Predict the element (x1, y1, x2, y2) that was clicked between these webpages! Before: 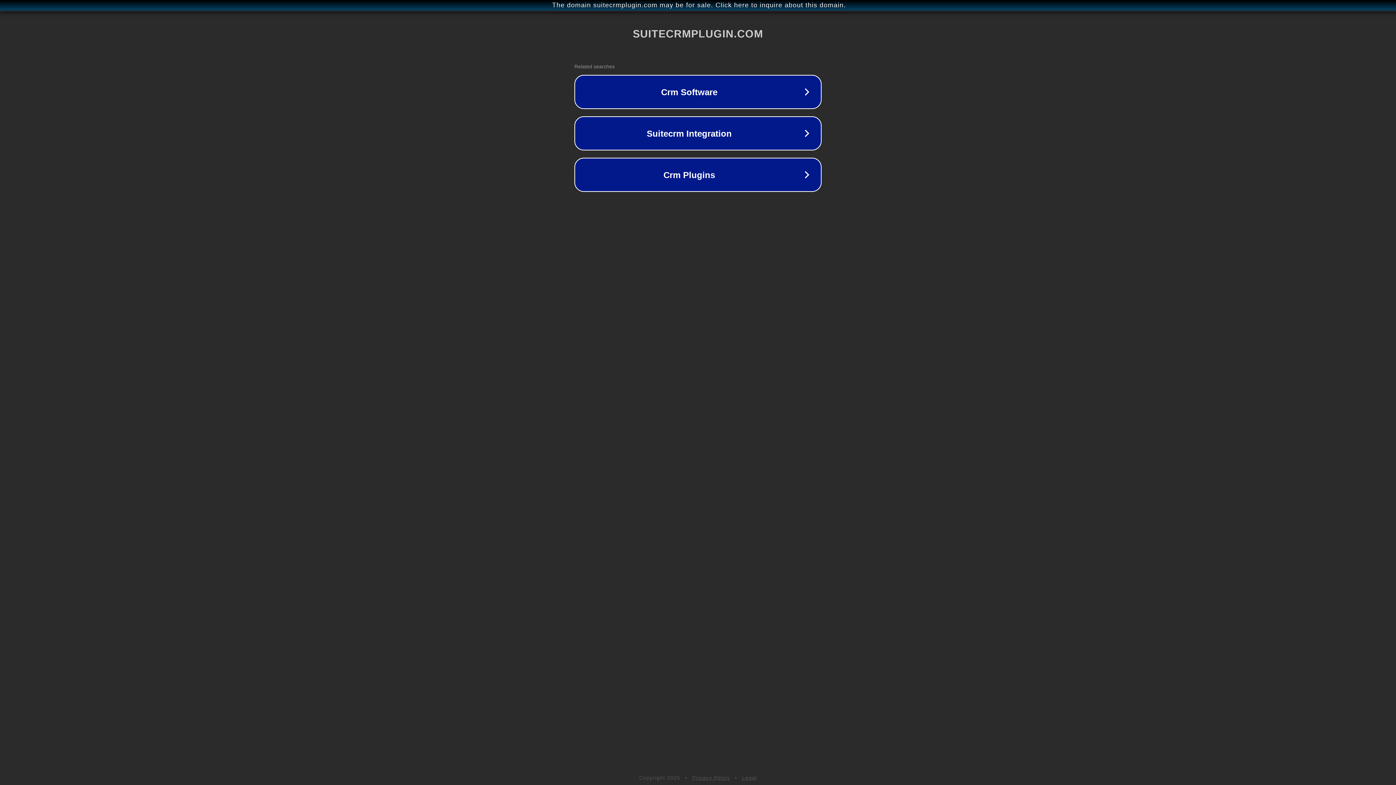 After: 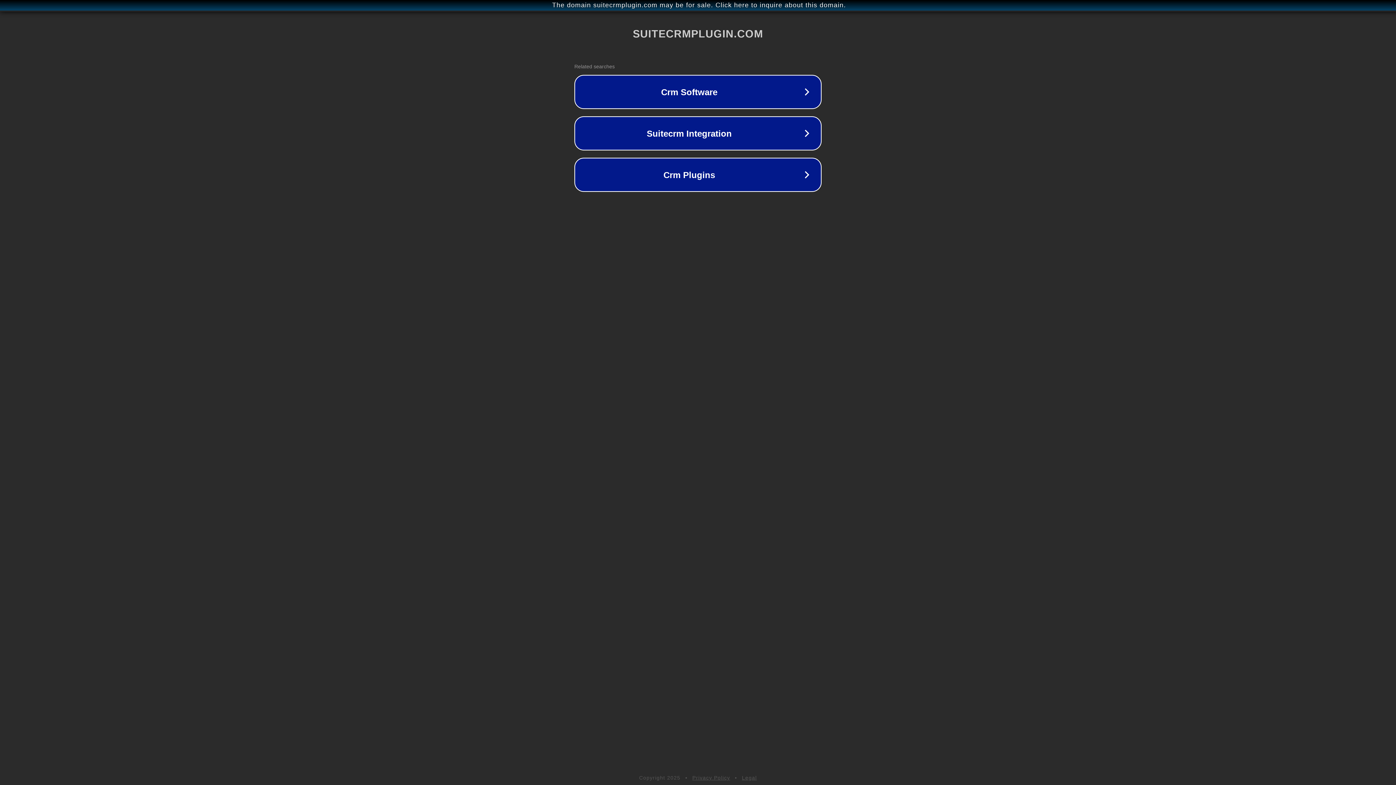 Action: label: Privacy Policy bbox: (692, 775, 730, 781)